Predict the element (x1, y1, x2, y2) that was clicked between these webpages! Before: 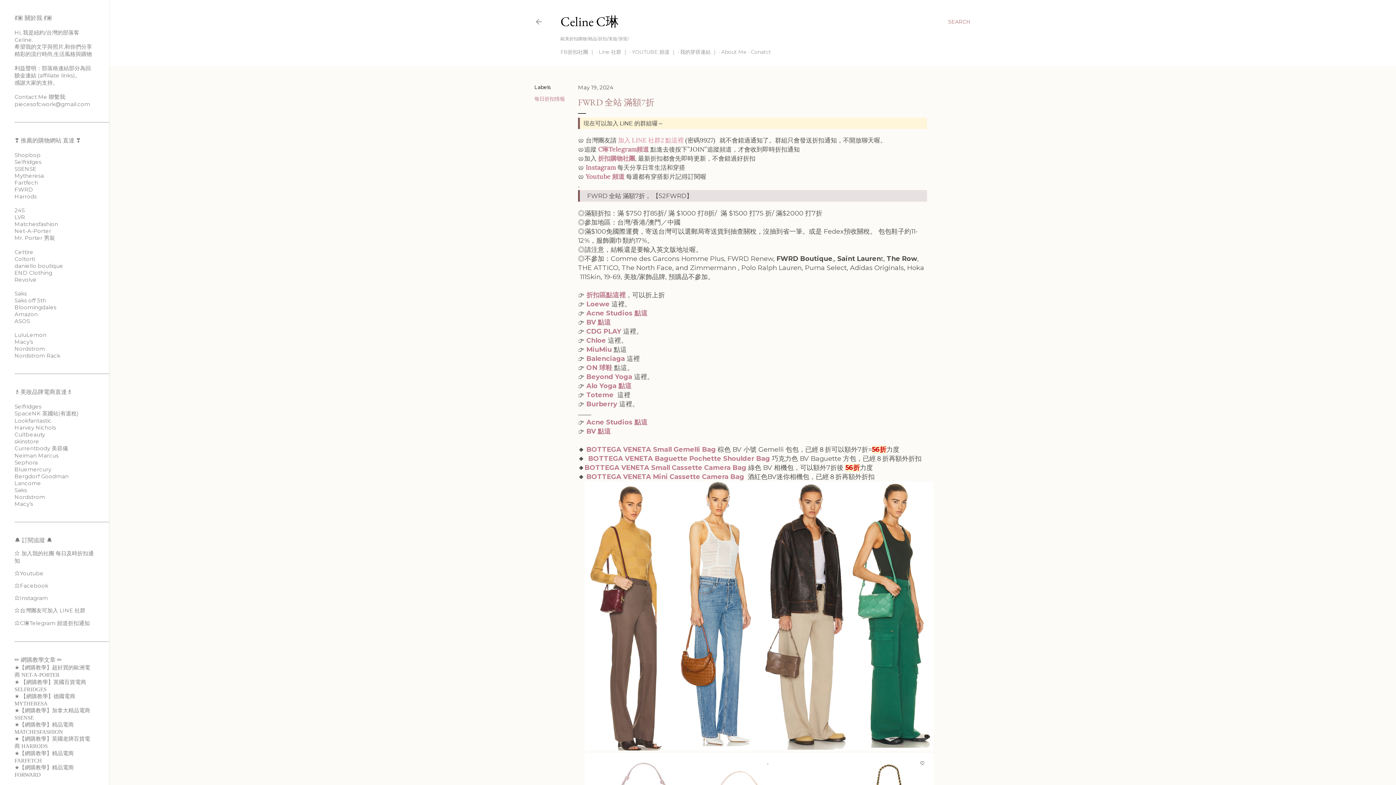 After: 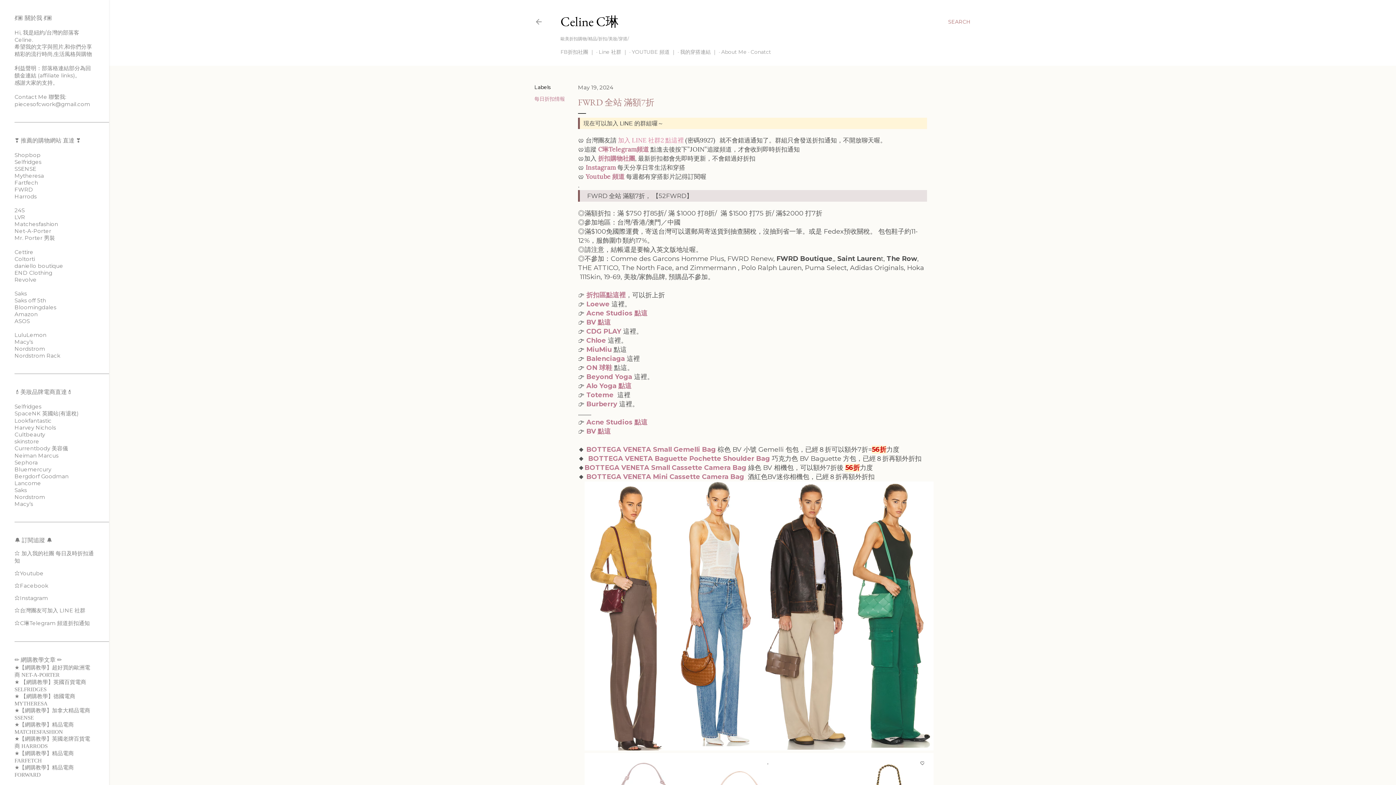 Action: bbox: (585, 172, 624, 180) label: Youtube 頻道